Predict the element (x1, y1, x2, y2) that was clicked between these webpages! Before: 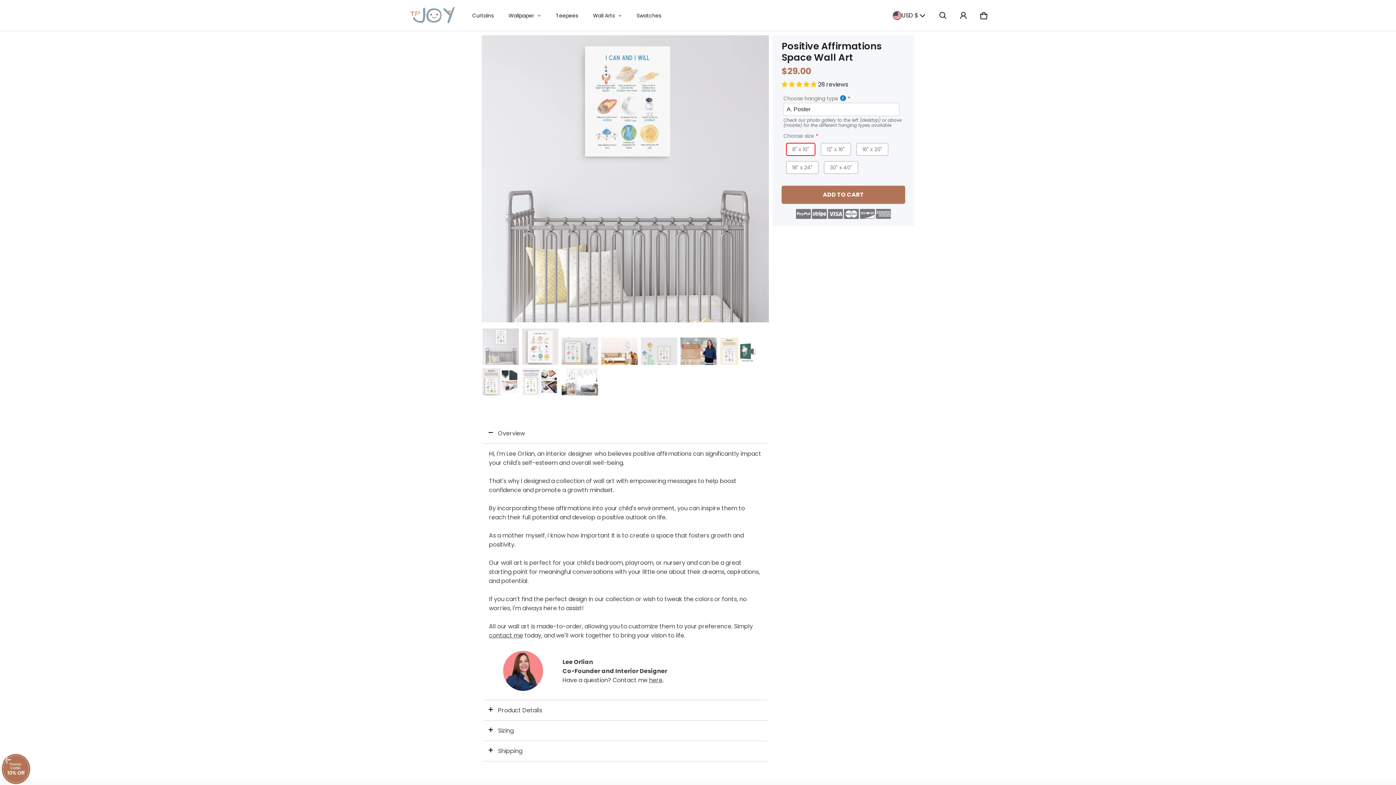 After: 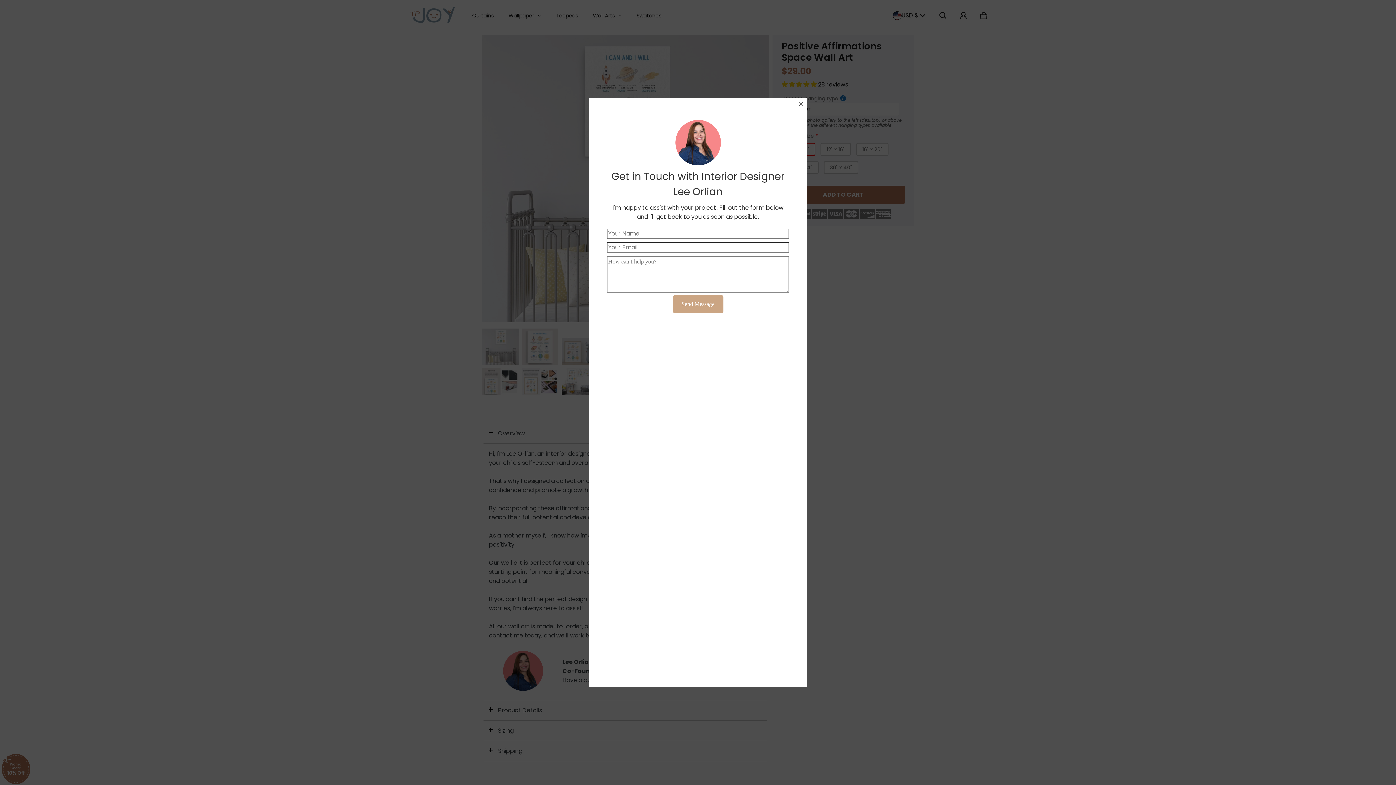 Action: label: here bbox: (649, 676, 662, 684)